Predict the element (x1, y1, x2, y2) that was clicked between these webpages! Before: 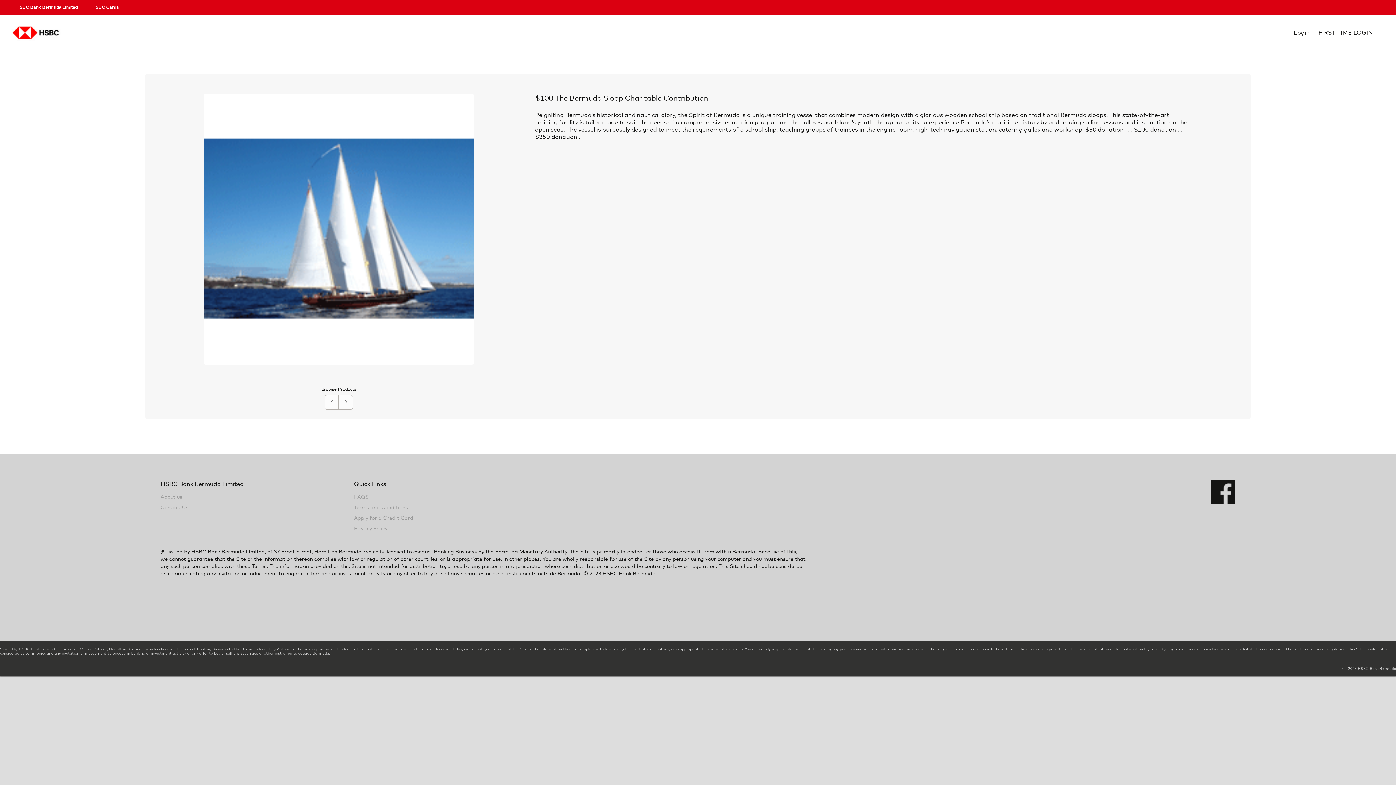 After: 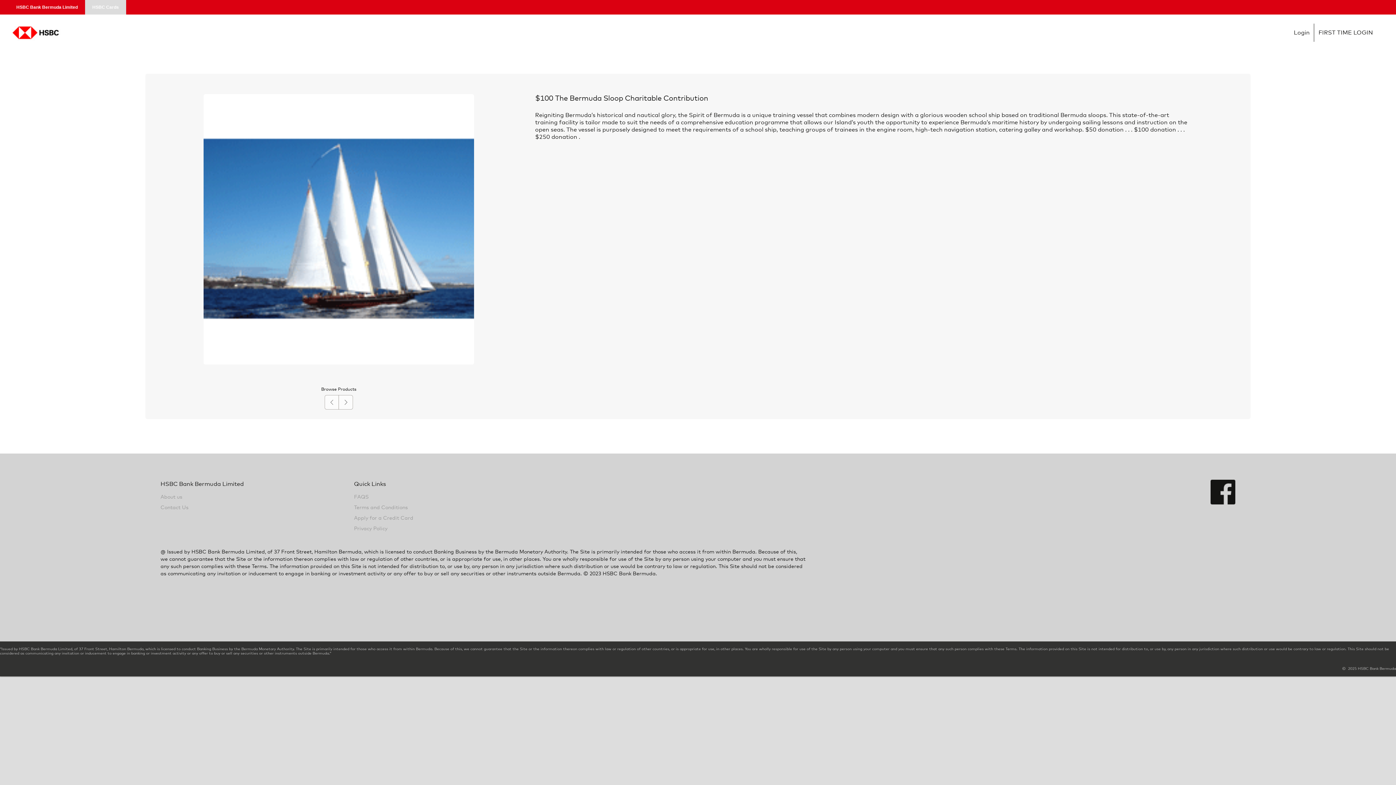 Action: label: HSBC Cards bbox: (85, 0, 126, 14)